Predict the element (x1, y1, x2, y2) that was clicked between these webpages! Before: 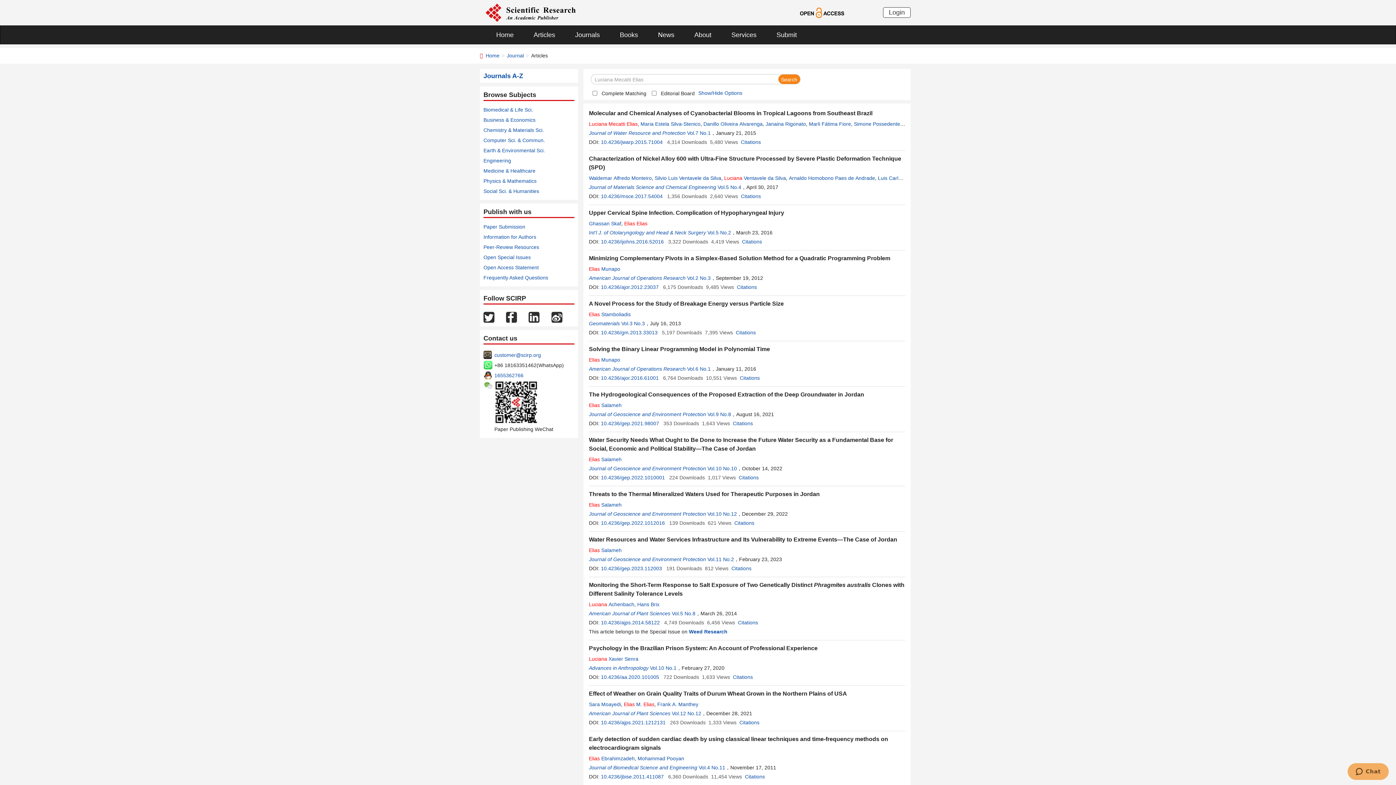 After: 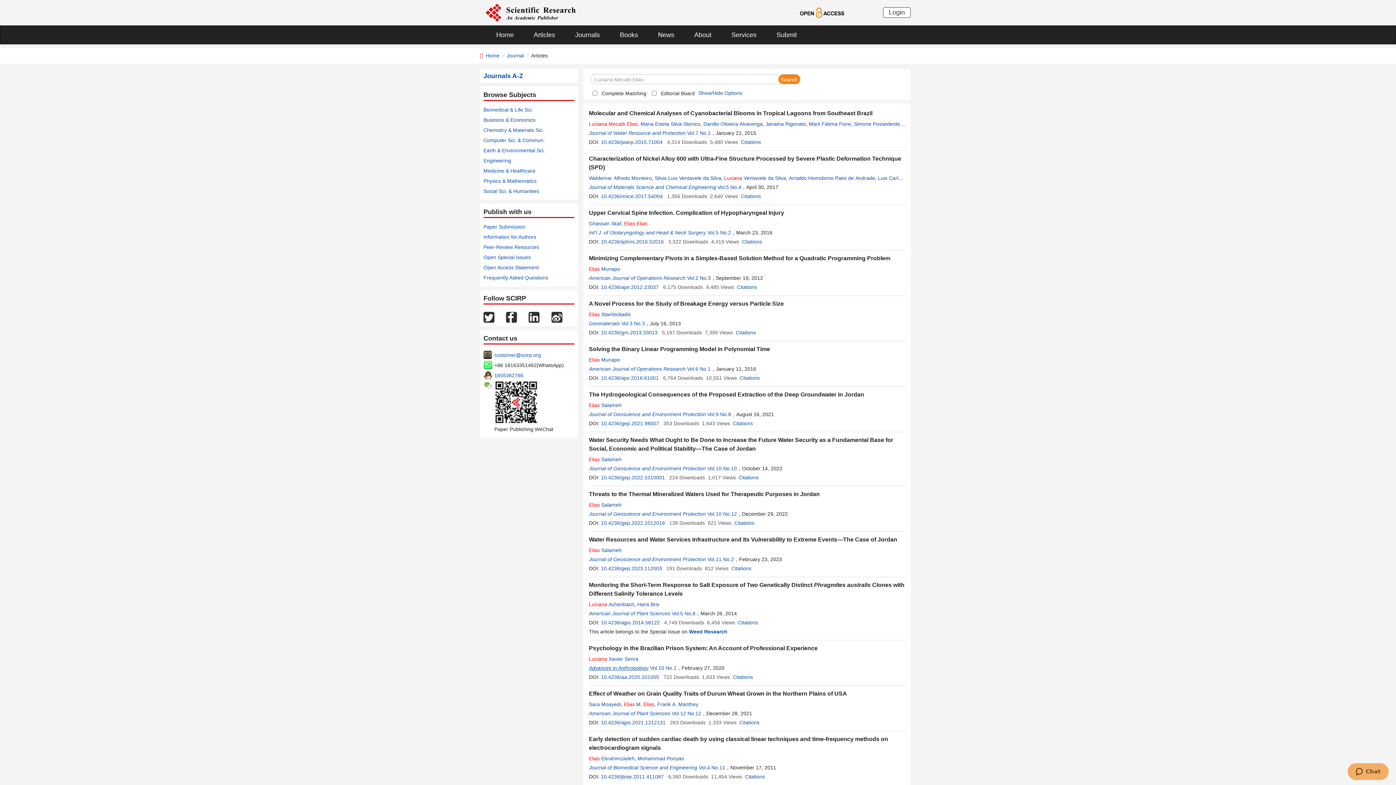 Action: label: Advances in Anthropology bbox: (589, 665, 648, 671)